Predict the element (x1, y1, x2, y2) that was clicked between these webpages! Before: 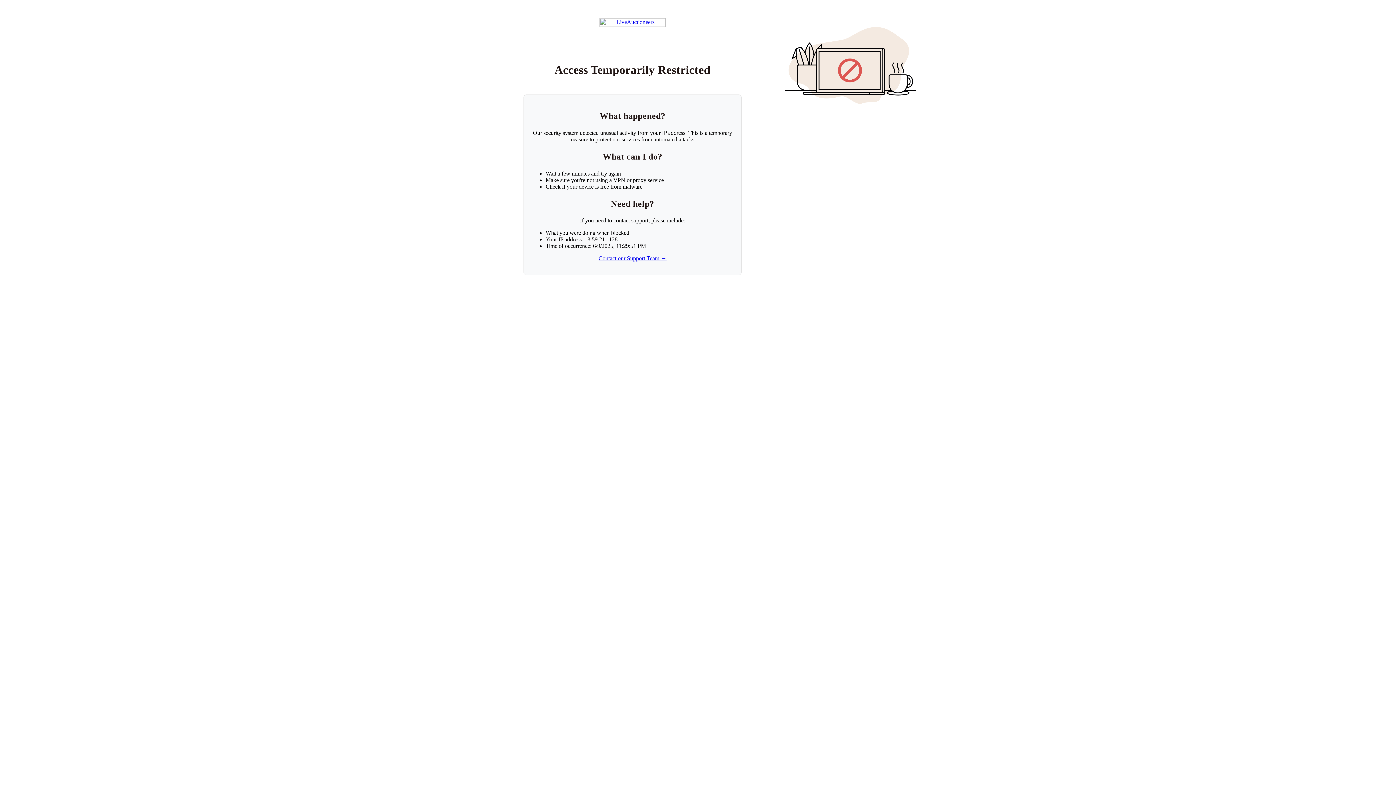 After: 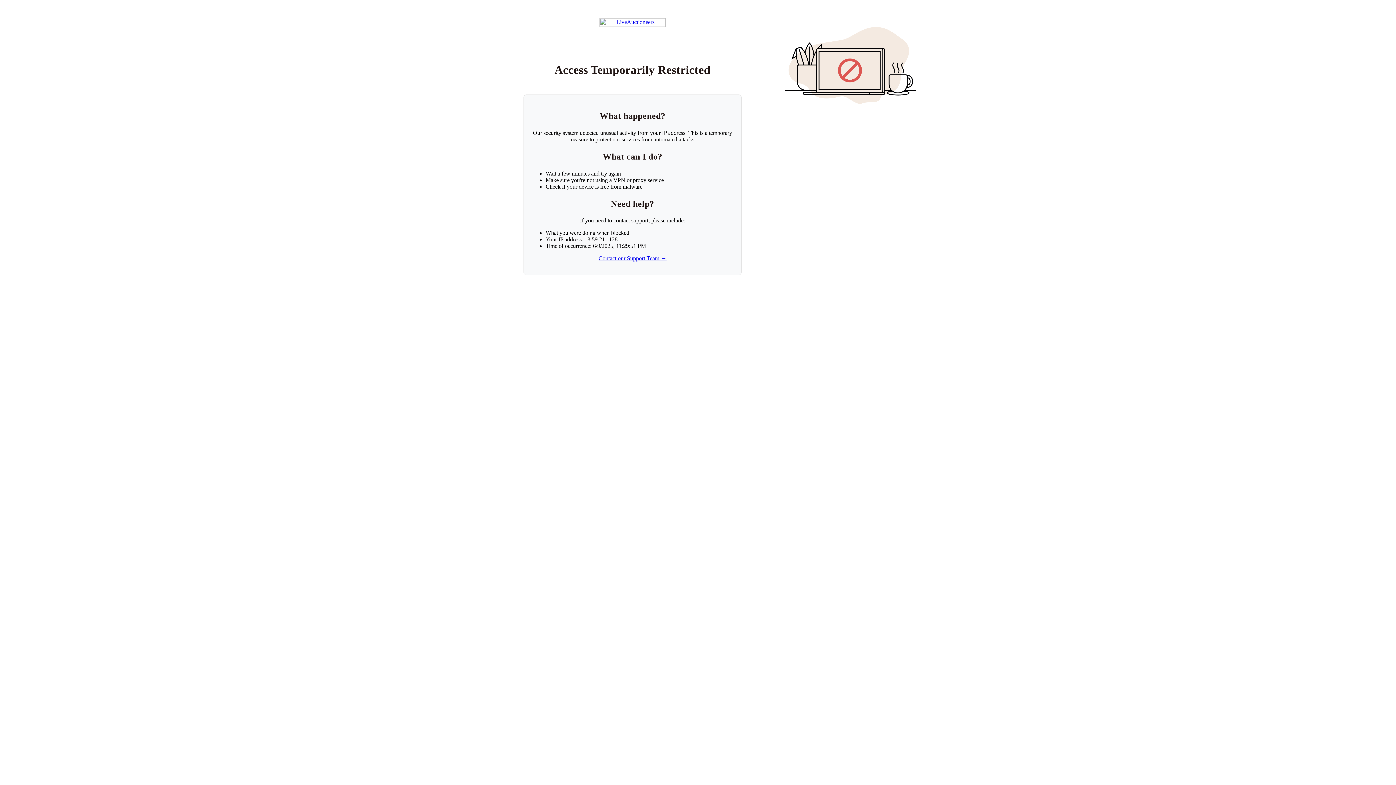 Action: label: Contact our Support Team → bbox: (598, 255, 666, 261)